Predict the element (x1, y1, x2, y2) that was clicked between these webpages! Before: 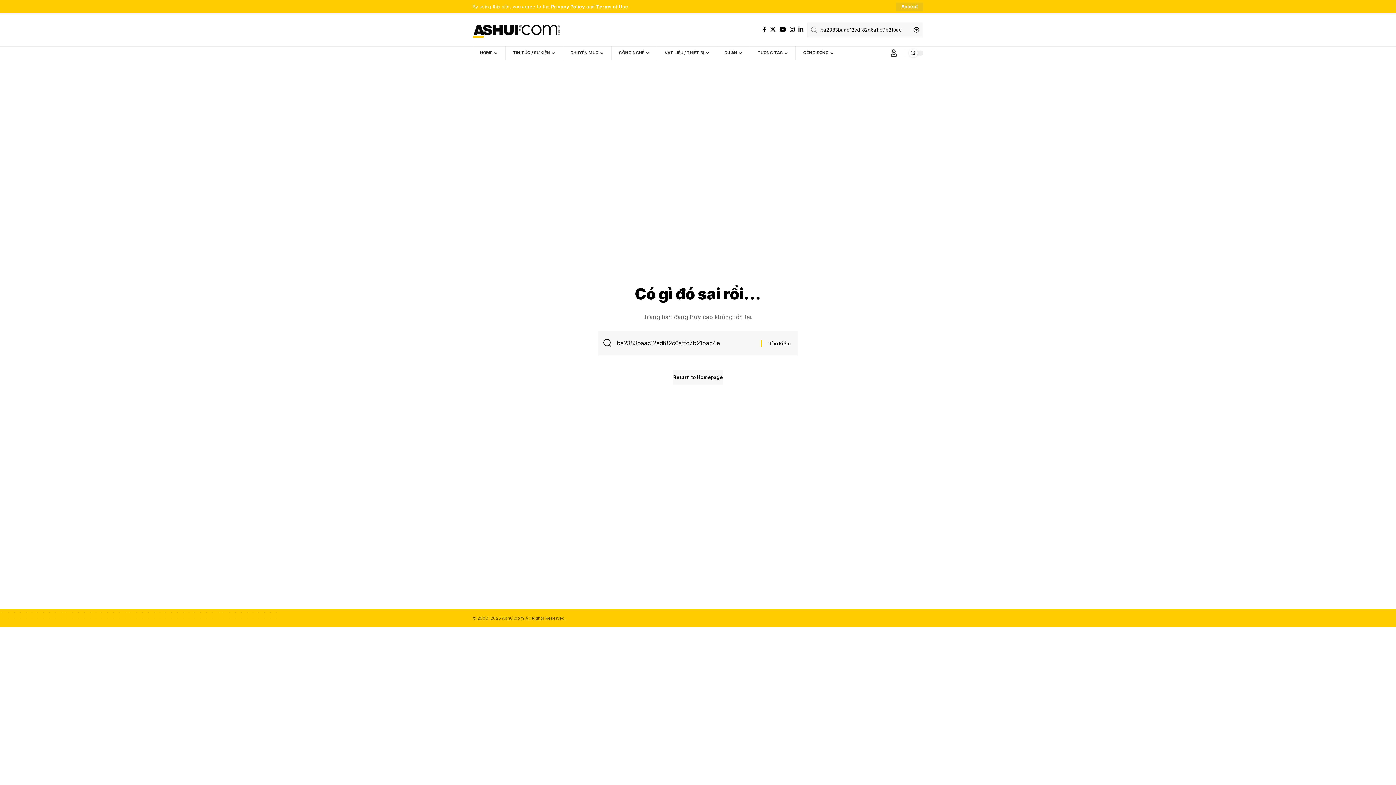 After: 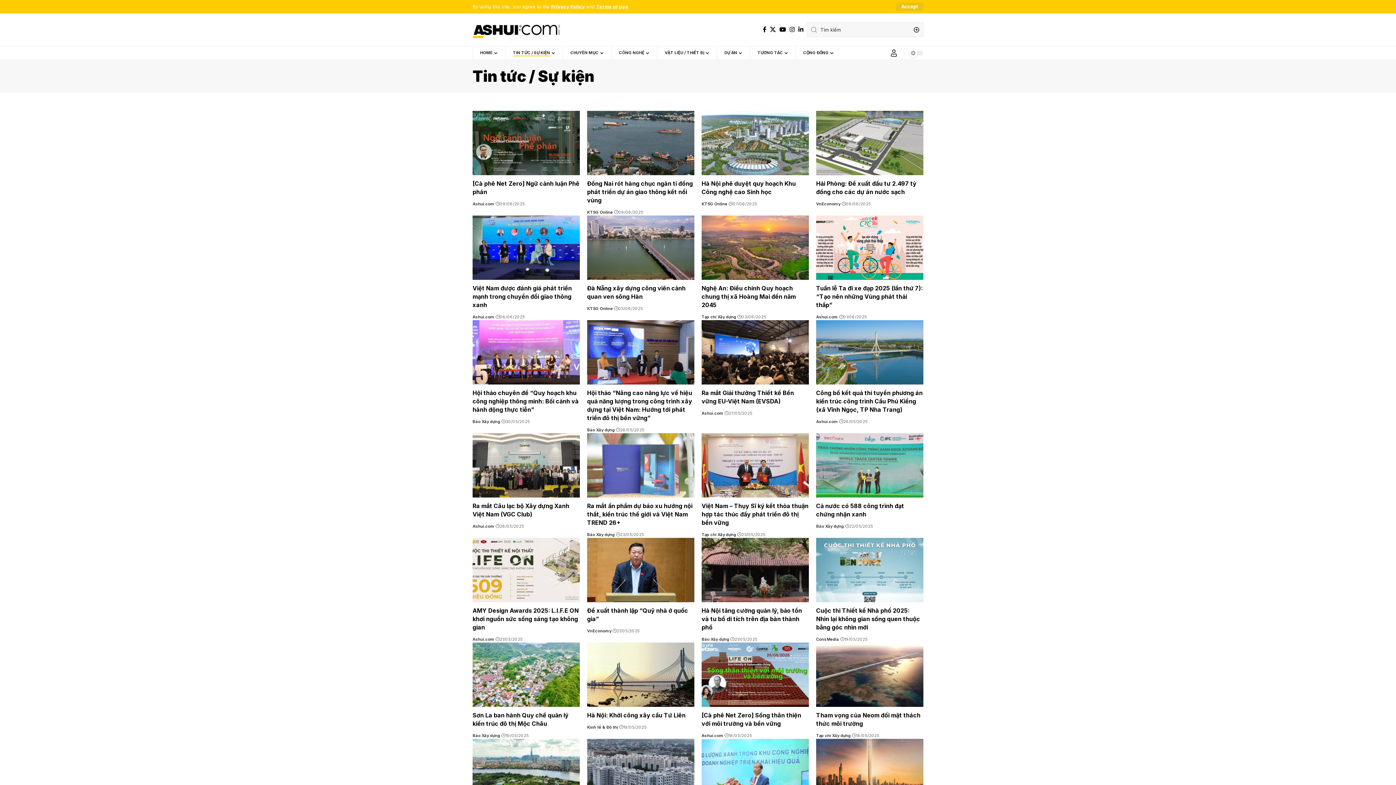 Action: bbox: (505, 46, 562, 60) label: TIN TỨC / SỰ KIỆN